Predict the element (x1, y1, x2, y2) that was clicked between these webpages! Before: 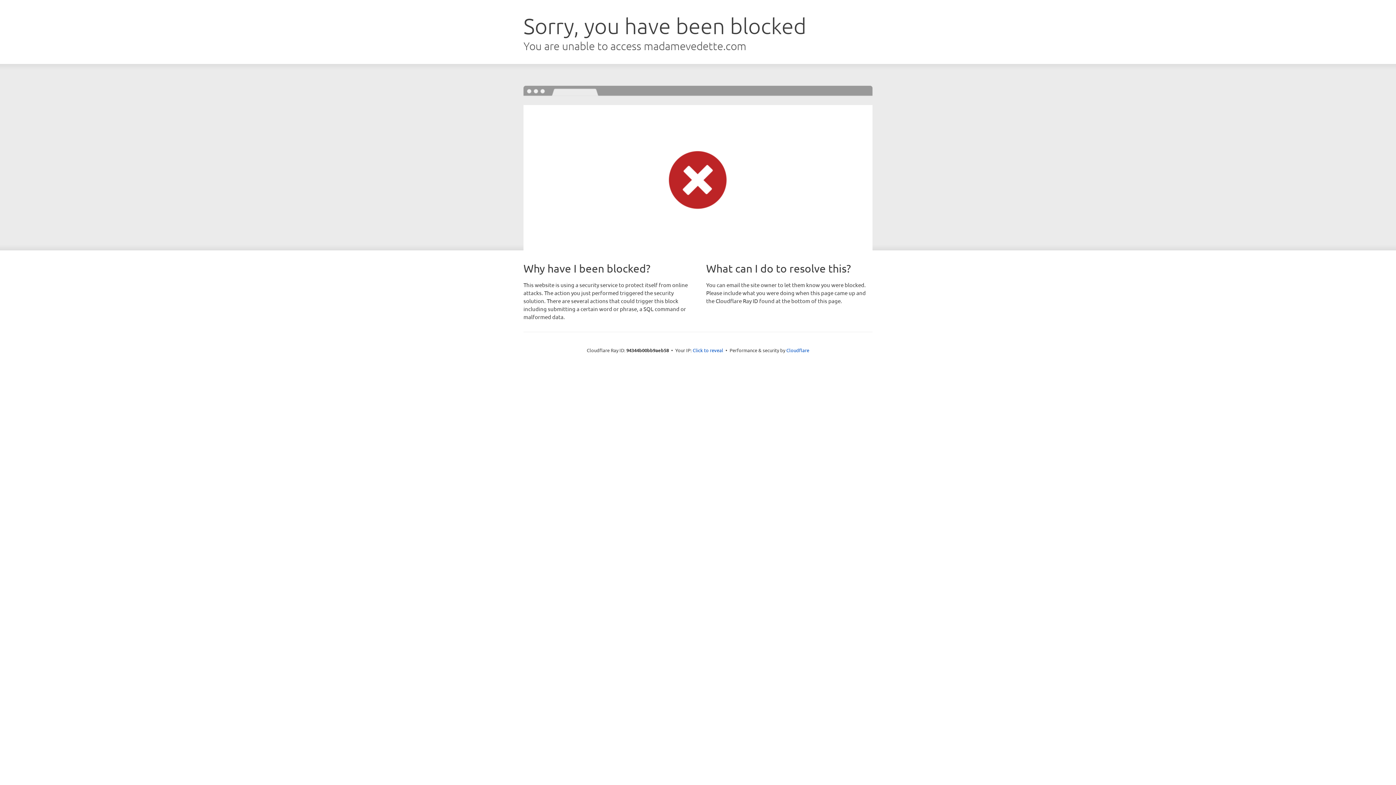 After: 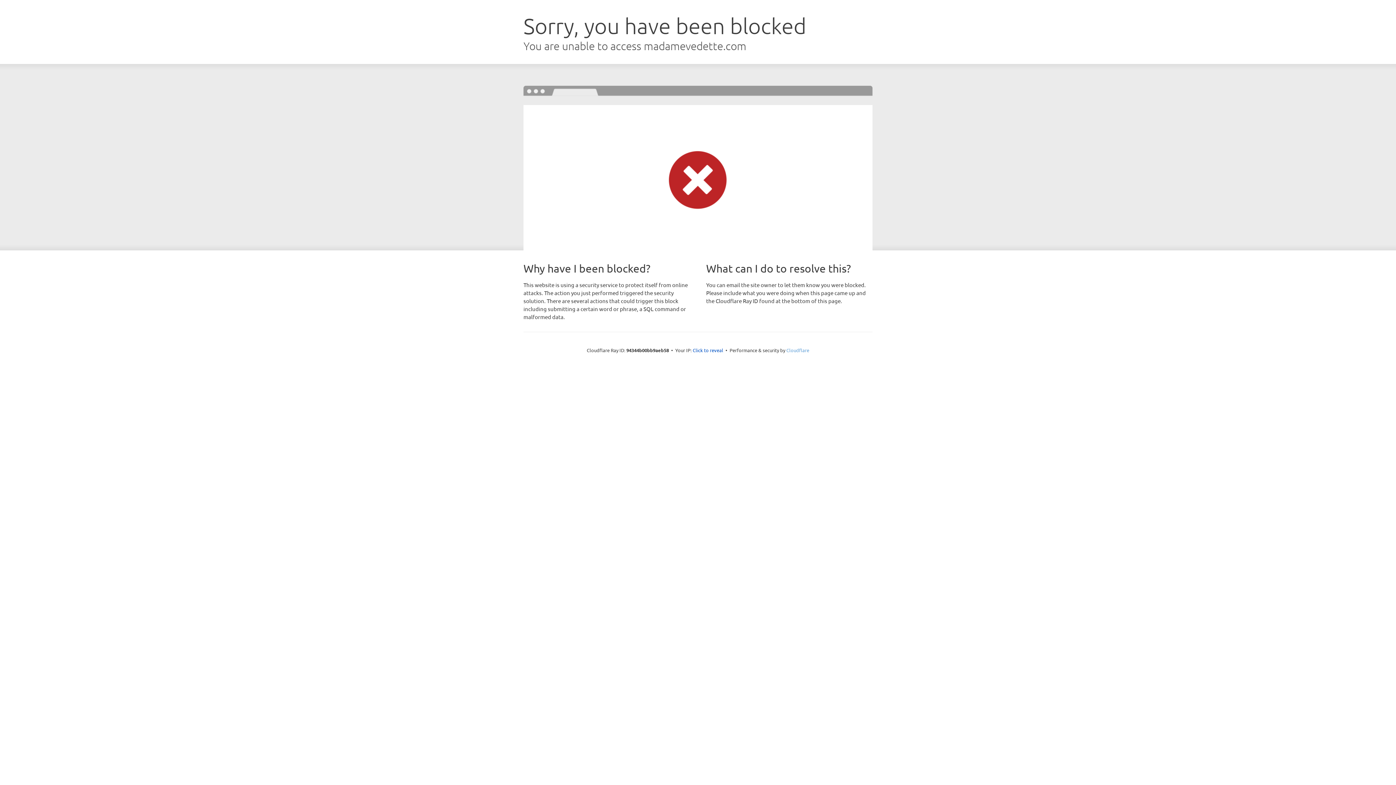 Action: bbox: (786, 347, 809, 353) label: Cloudflare